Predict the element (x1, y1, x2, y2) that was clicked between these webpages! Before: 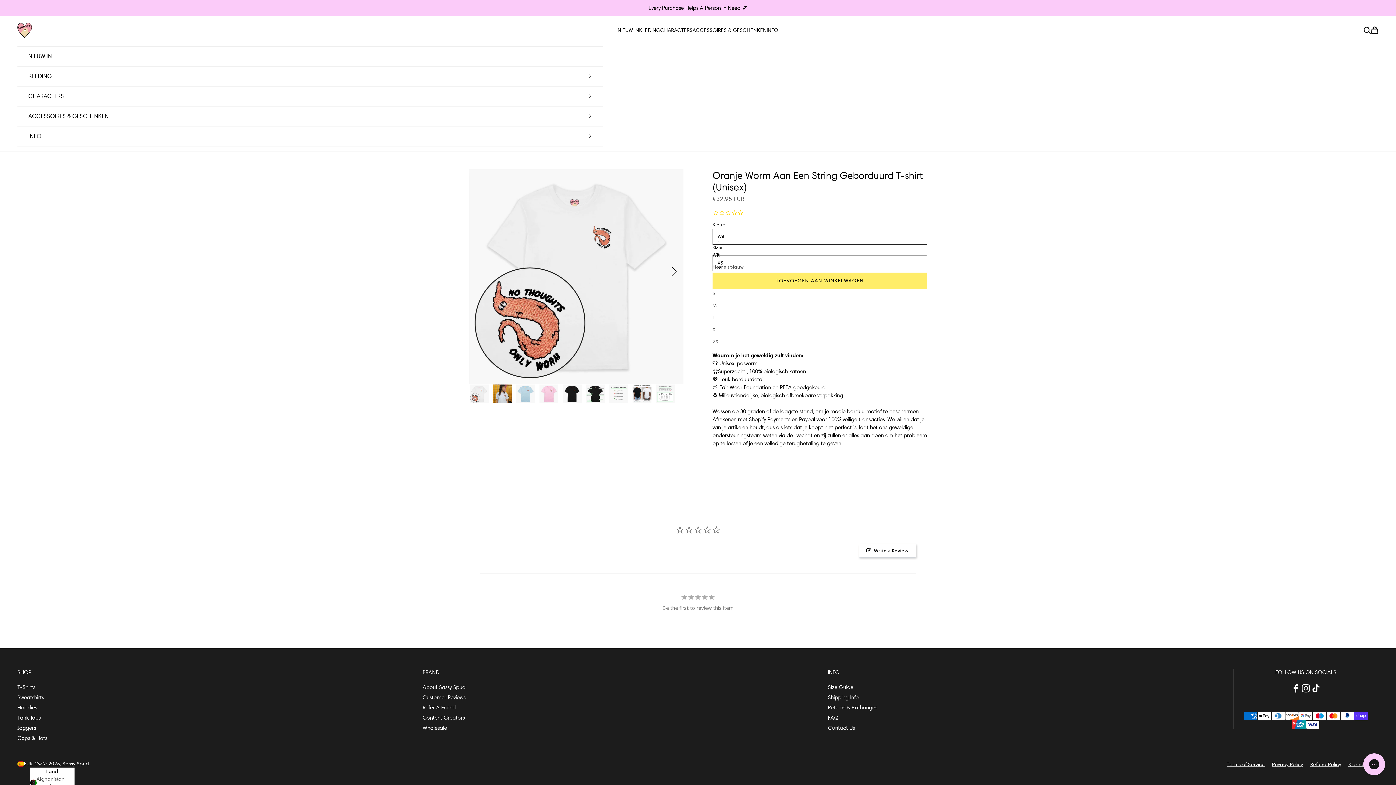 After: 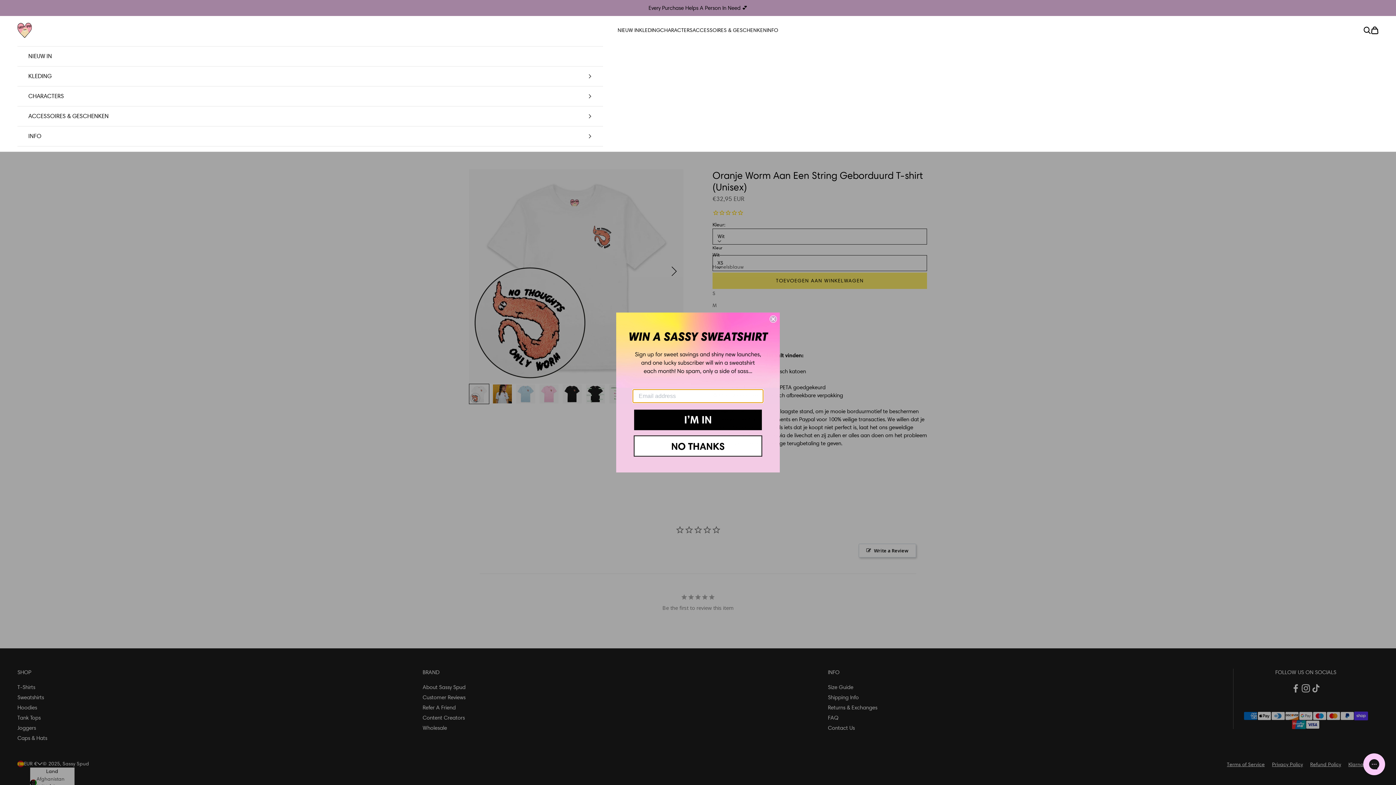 Action: bbox: (585, 384, 605, 404) label: Naar artikel 6